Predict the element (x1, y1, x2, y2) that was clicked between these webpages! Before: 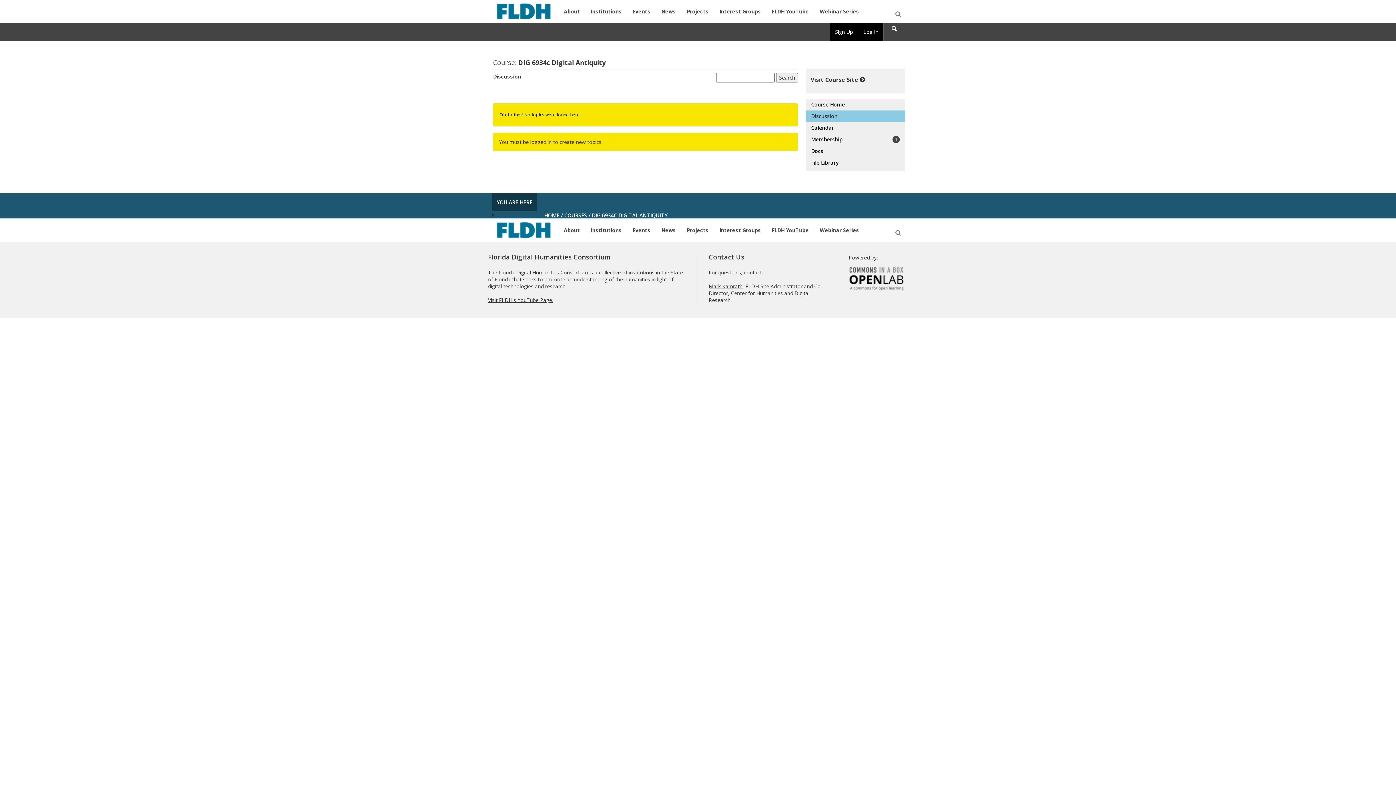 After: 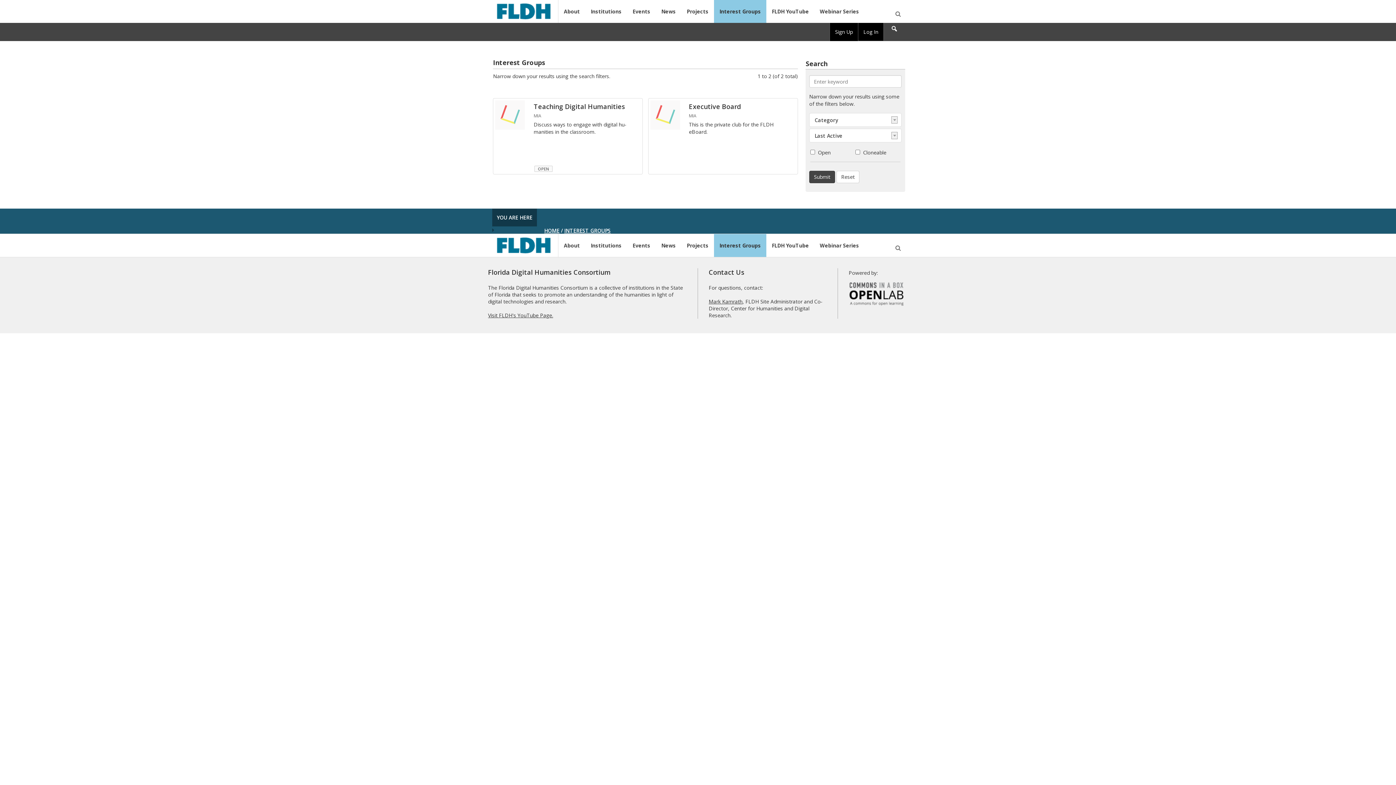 Action: label: Interest Groups bbox: (714, 0, 766, 22)